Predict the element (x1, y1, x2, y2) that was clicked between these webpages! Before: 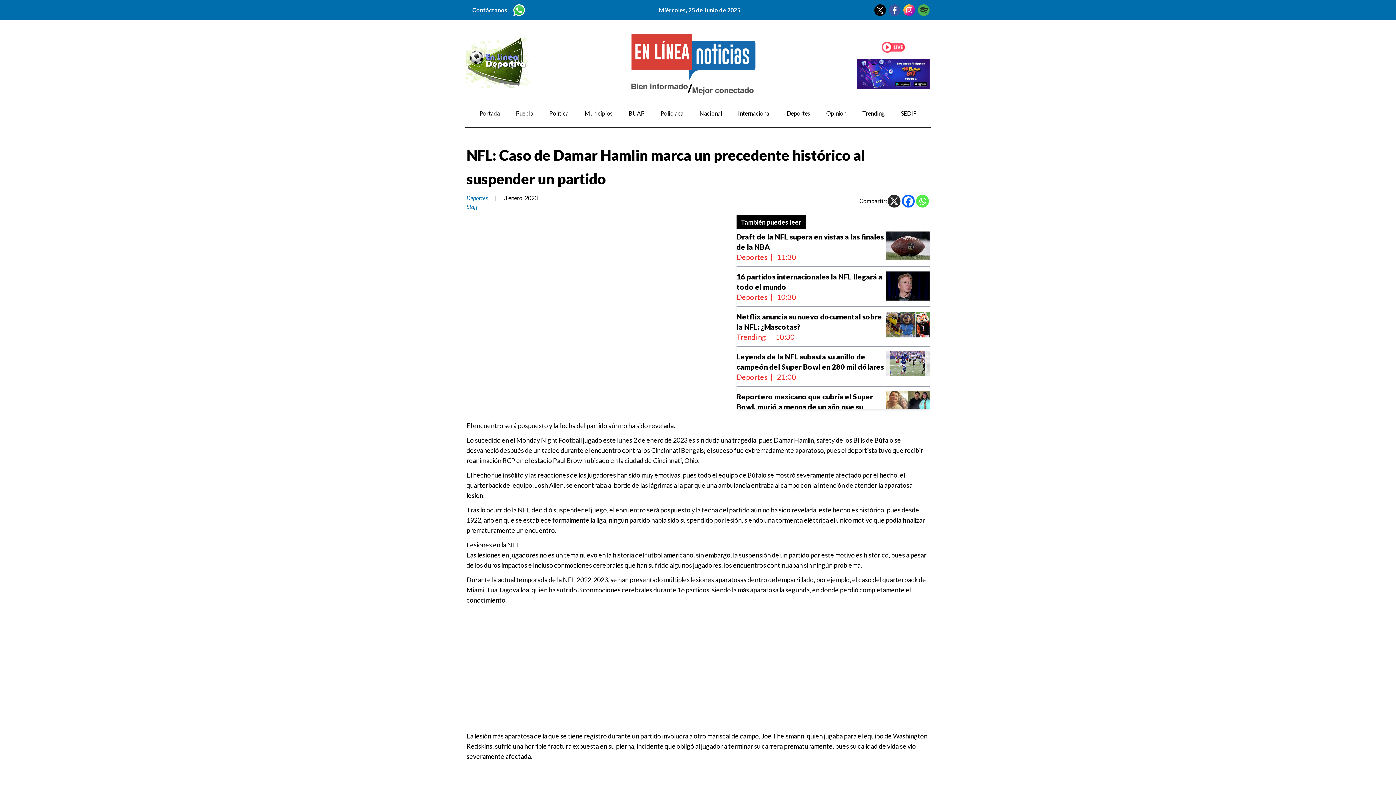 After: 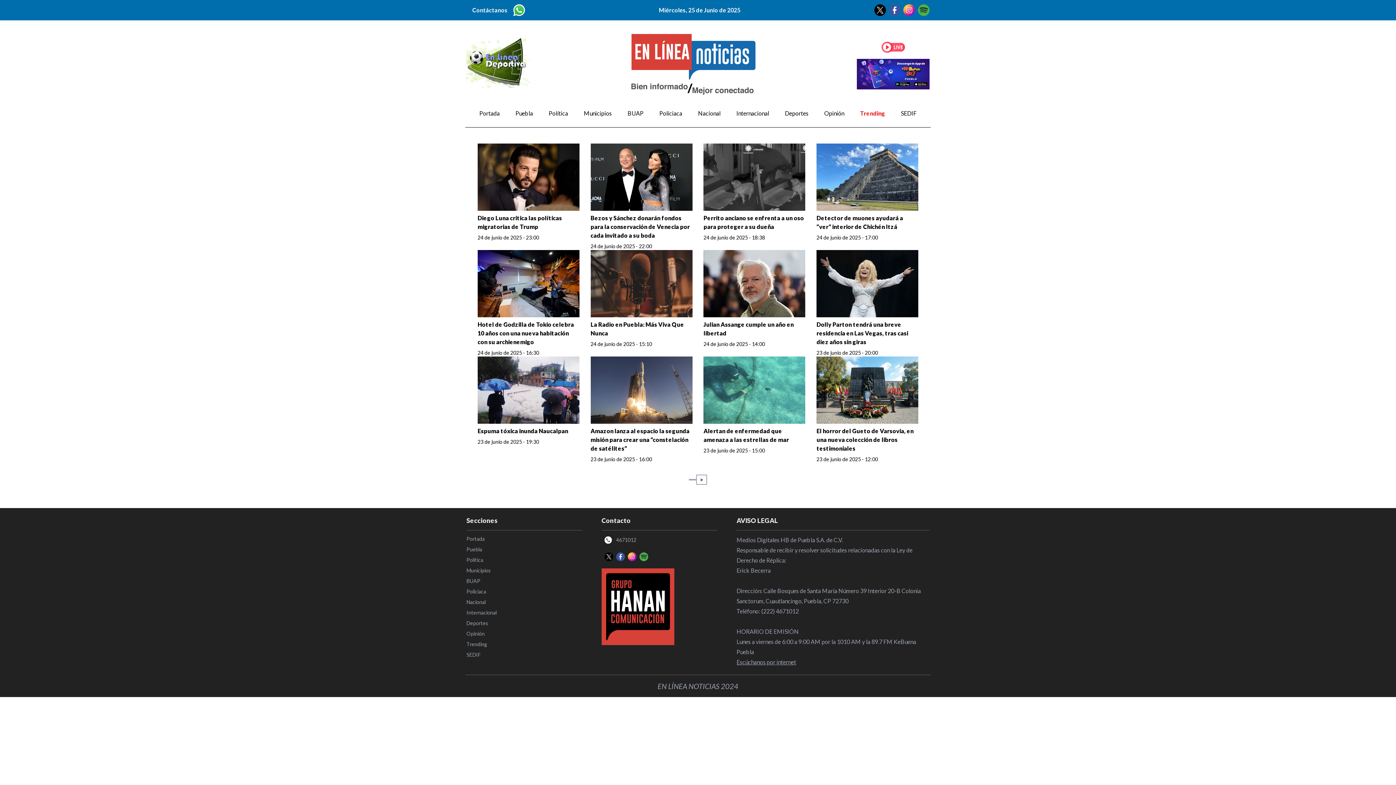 Action: label: Trending bbox: (862, 109, 885, 116)